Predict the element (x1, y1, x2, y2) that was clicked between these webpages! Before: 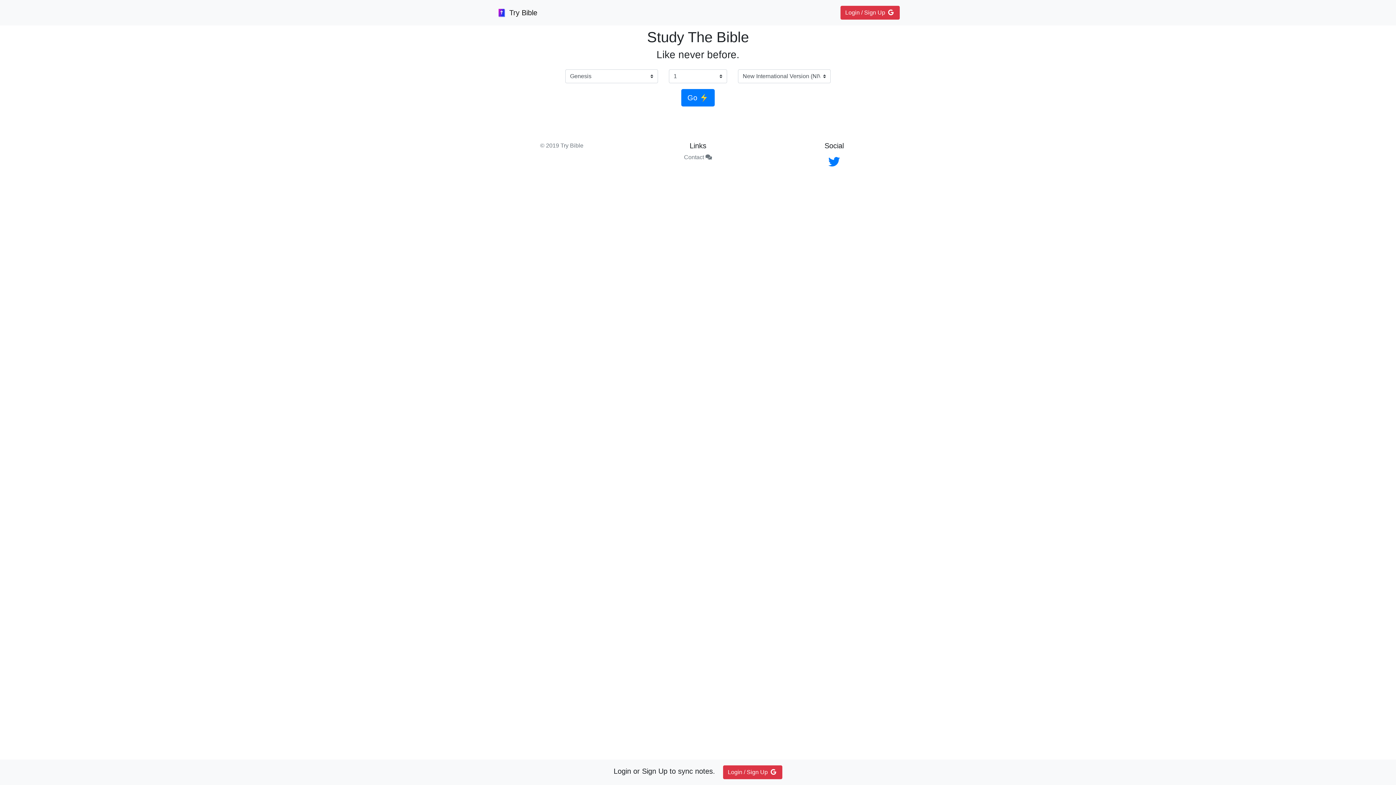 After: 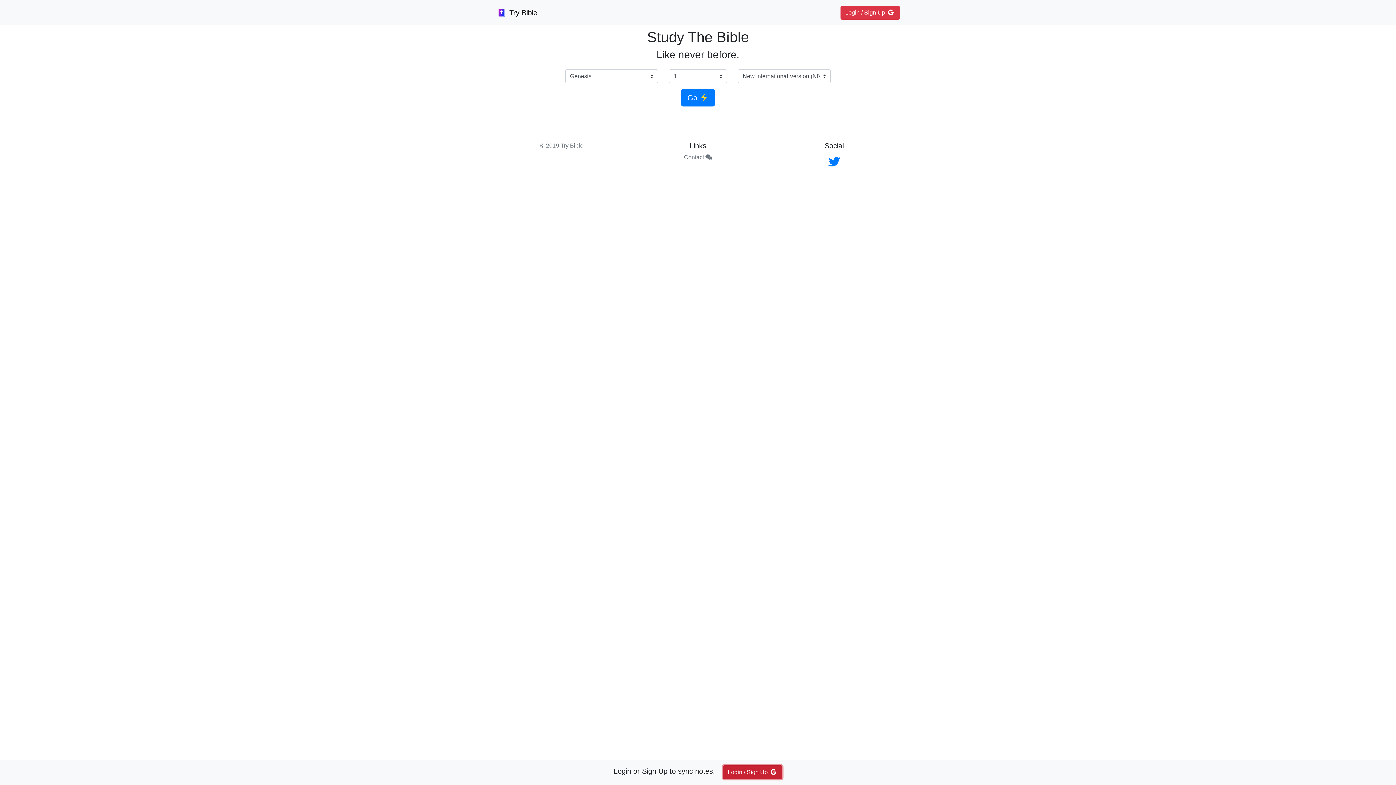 Action: bbox: (723, 765, 782, 779) label: Login / Sign Up 